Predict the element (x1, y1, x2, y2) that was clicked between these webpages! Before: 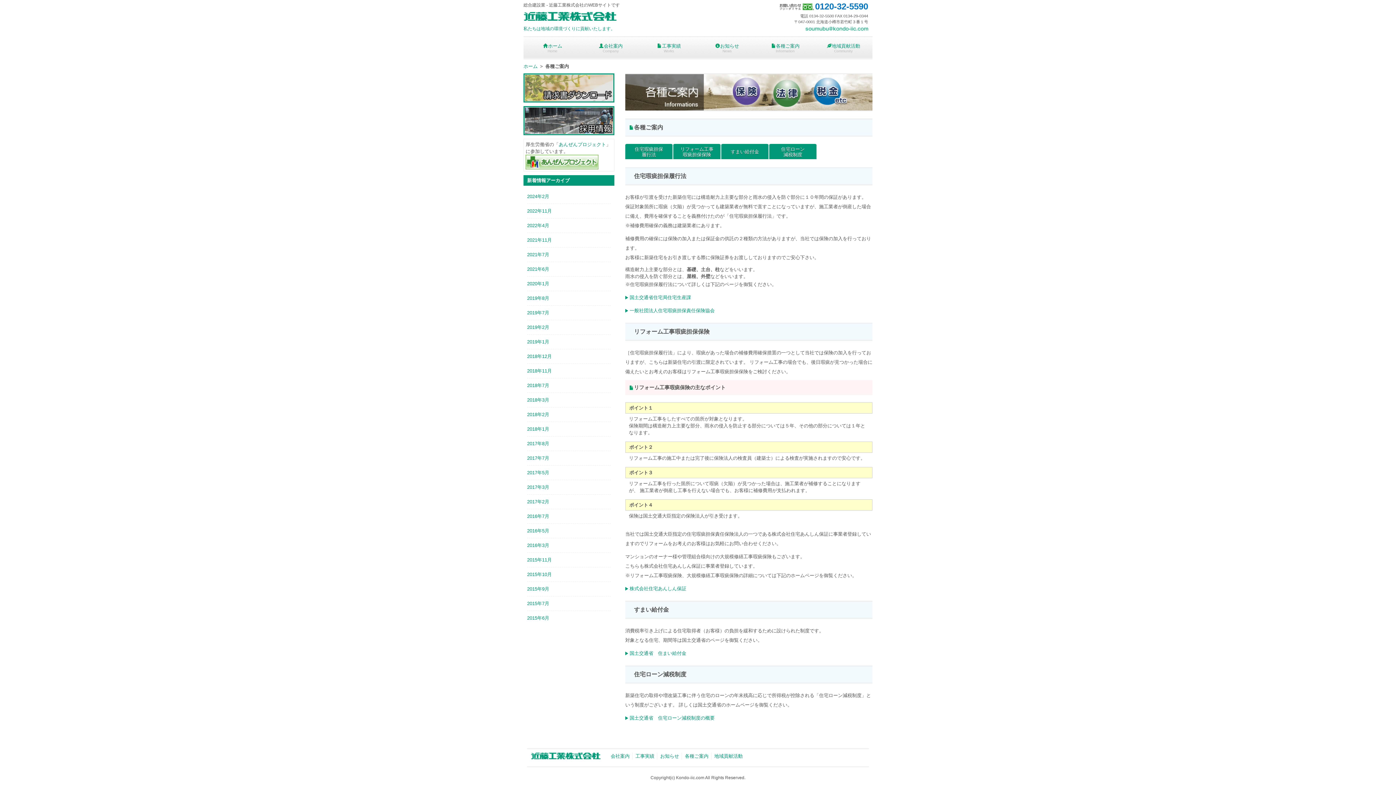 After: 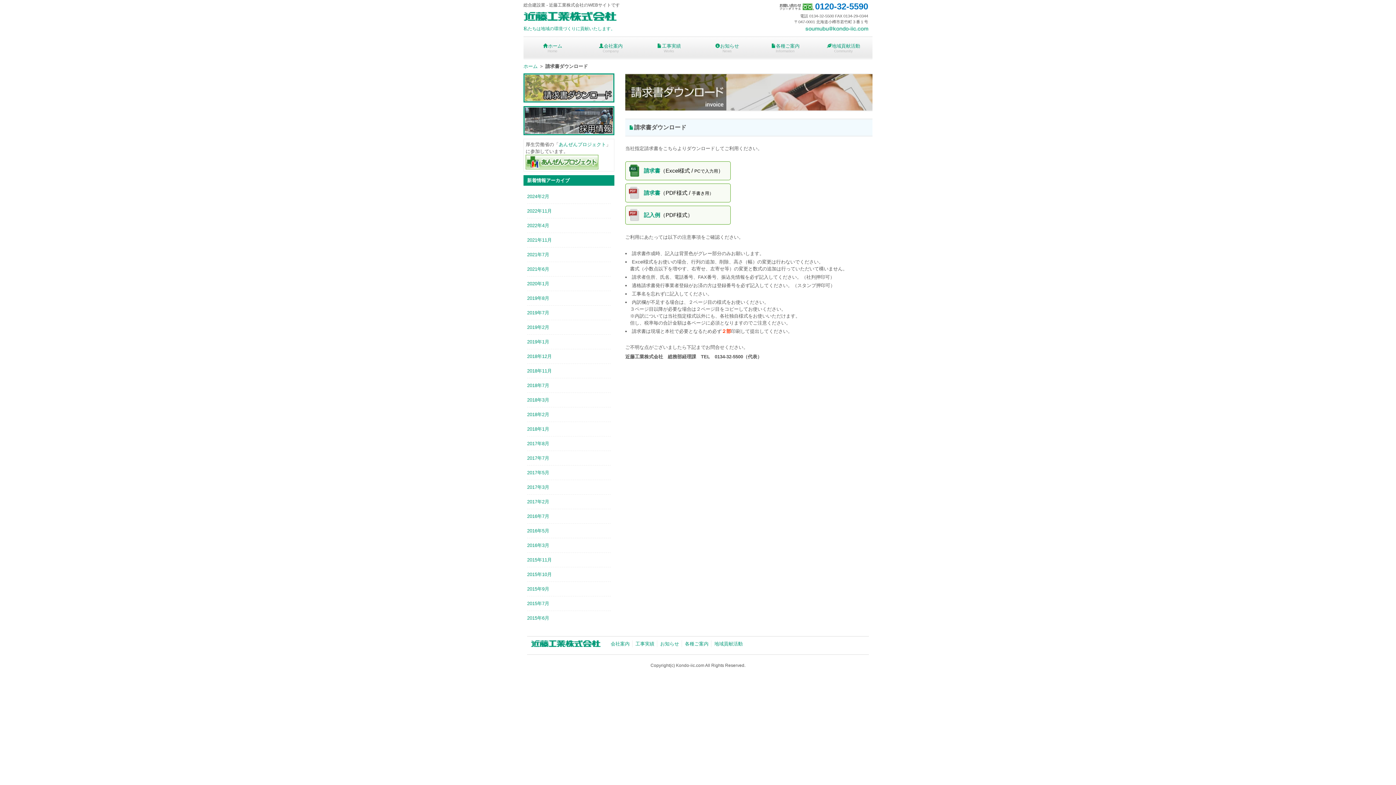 Action: bbox: (523, 100, 614, 105)